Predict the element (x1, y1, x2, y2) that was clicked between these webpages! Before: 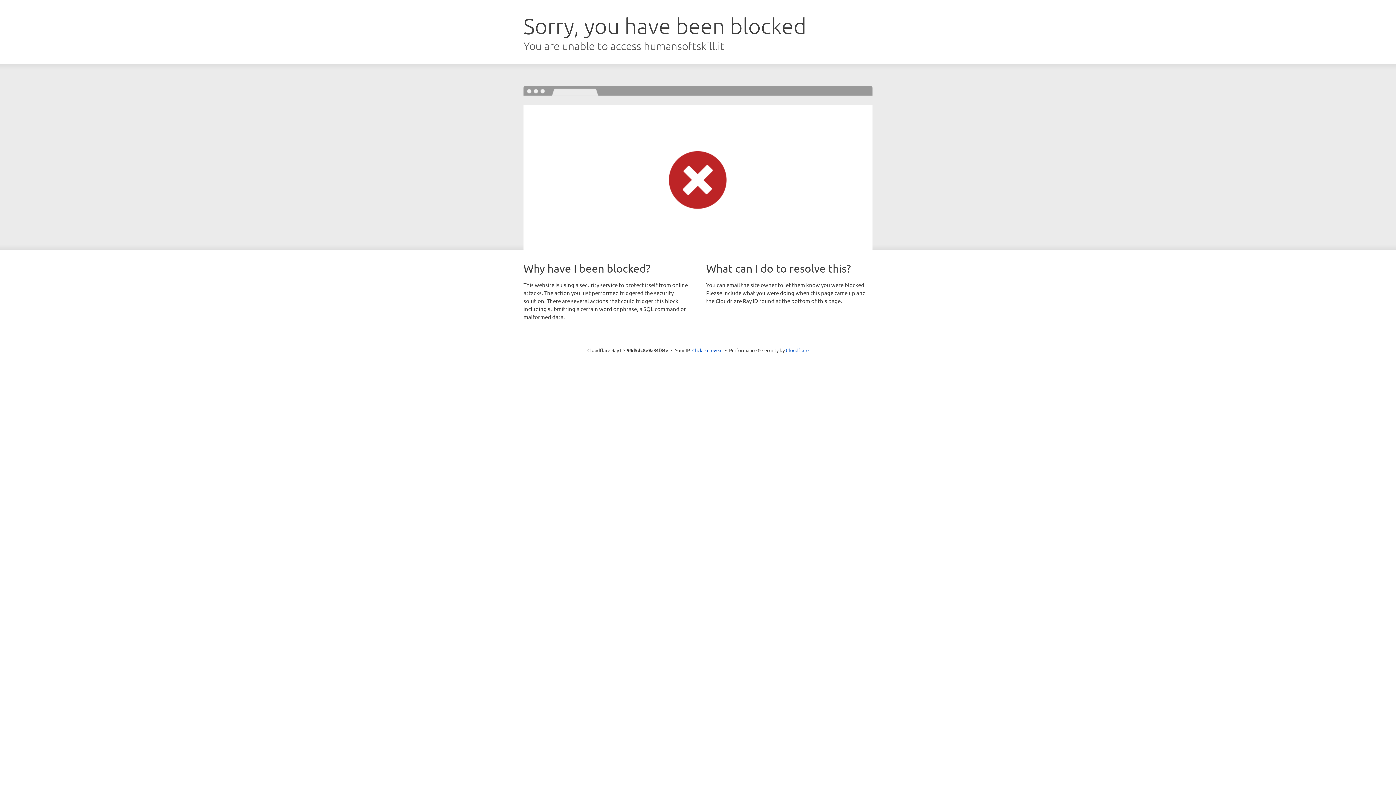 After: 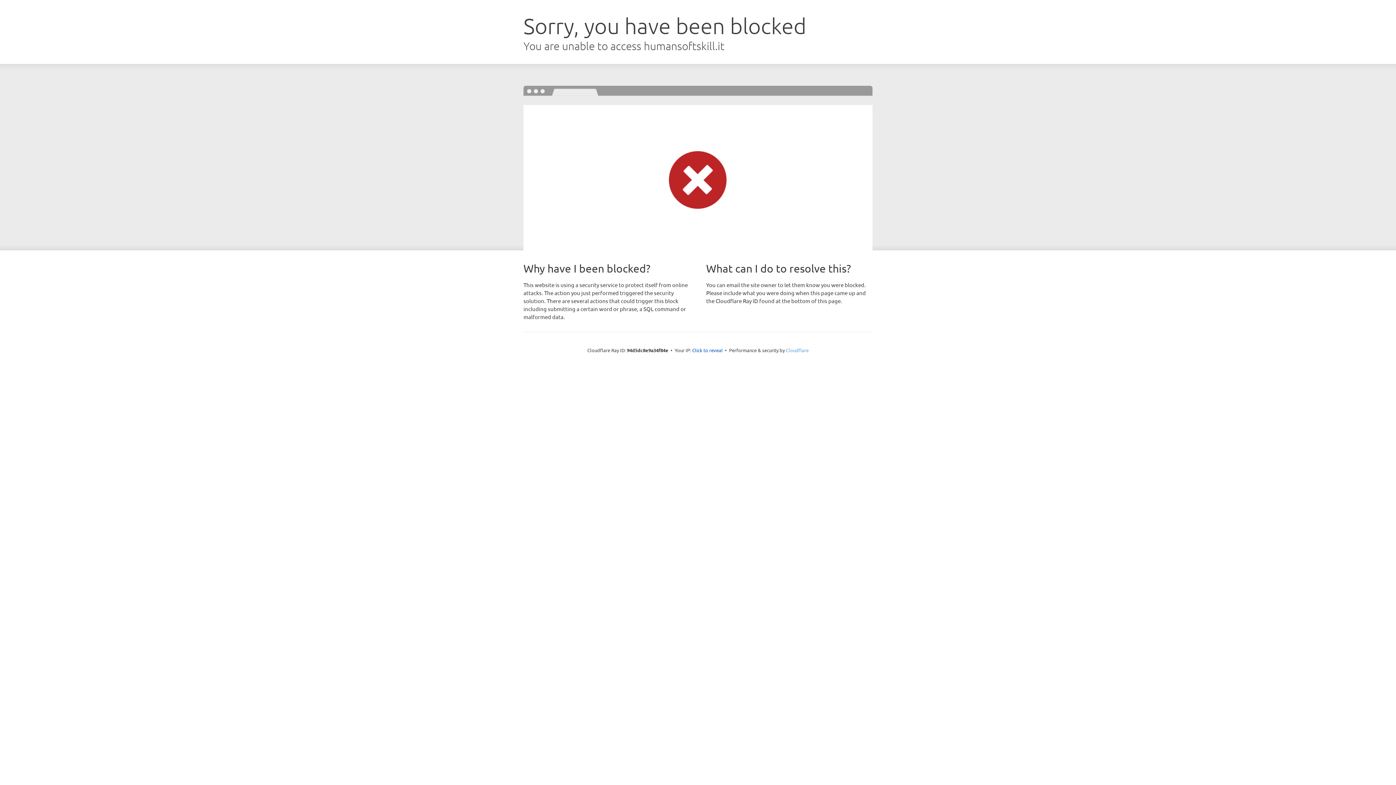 Action: label: Cloudflare bbox: (786, 347, 808, 353)